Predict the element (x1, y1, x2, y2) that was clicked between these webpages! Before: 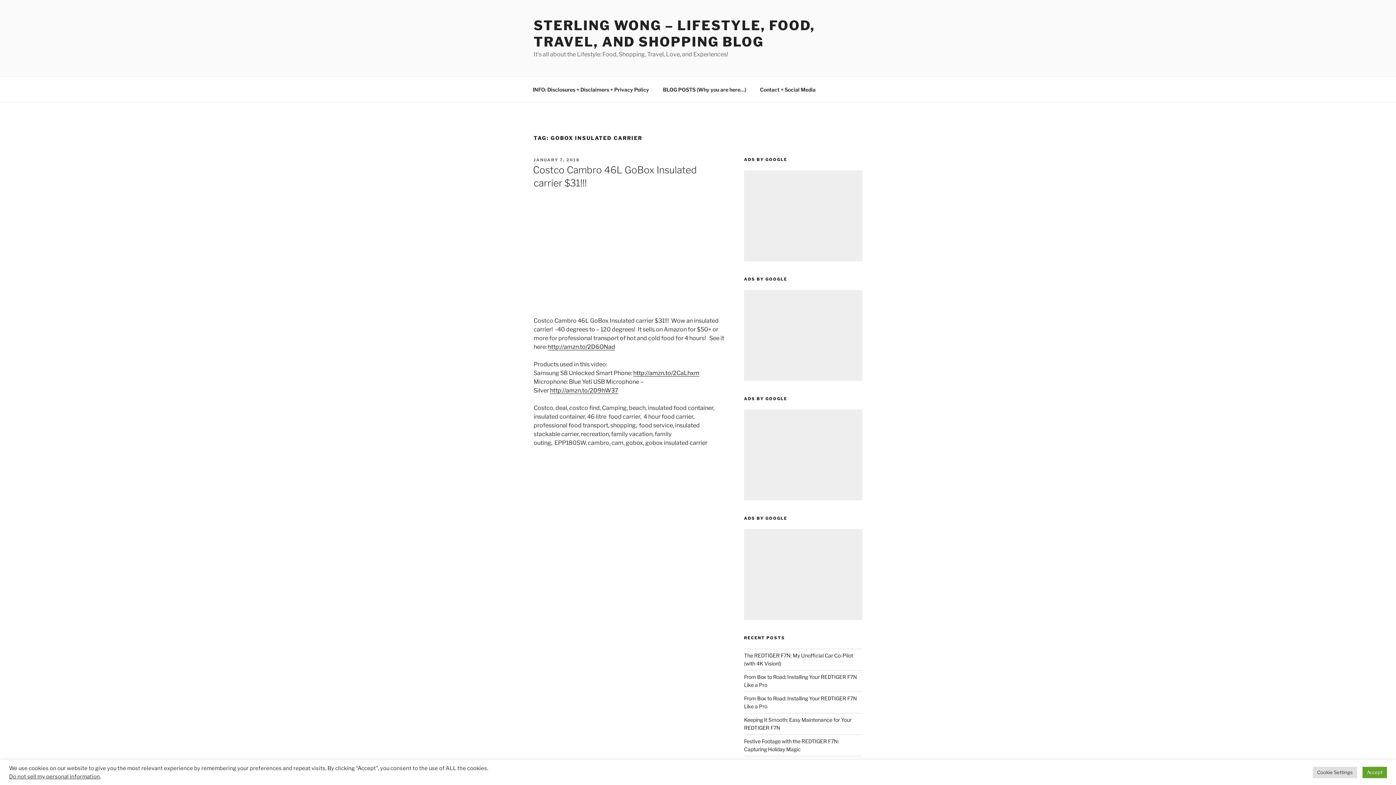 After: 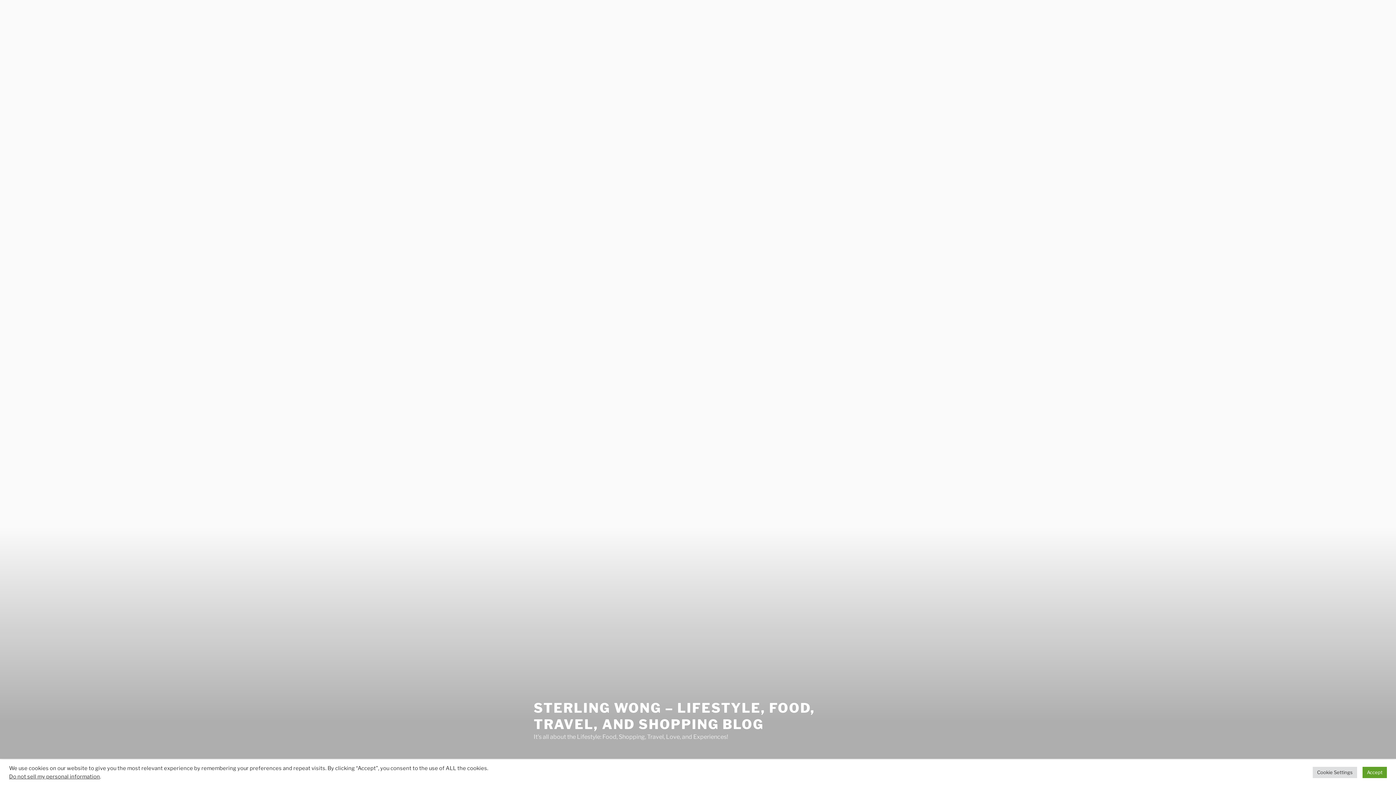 Action: label: BLOG POSTS (Why you are here…) bbox: (656, 80, 752, 98)